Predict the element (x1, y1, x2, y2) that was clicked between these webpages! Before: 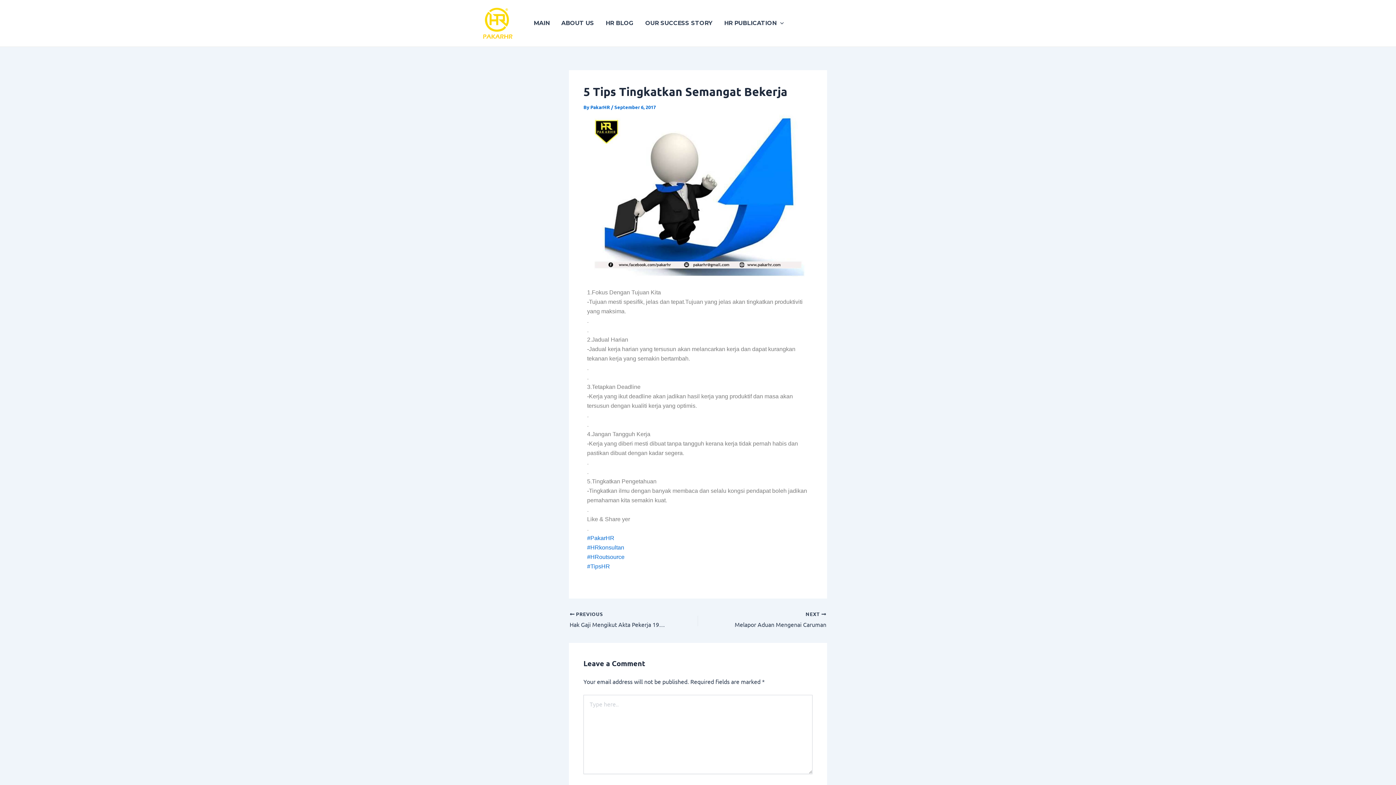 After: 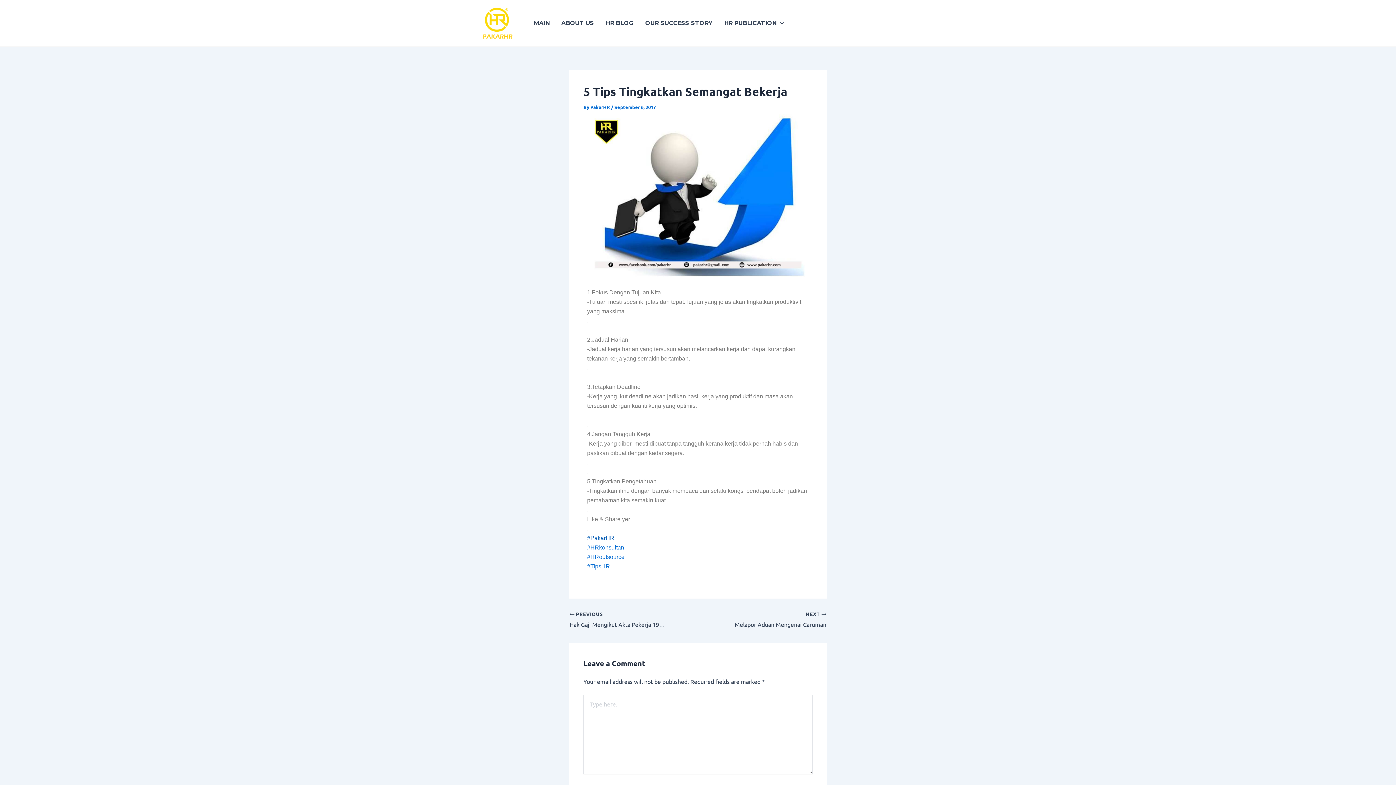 Action: bbox: (587, 535, 614, 541) label: #PakarHR